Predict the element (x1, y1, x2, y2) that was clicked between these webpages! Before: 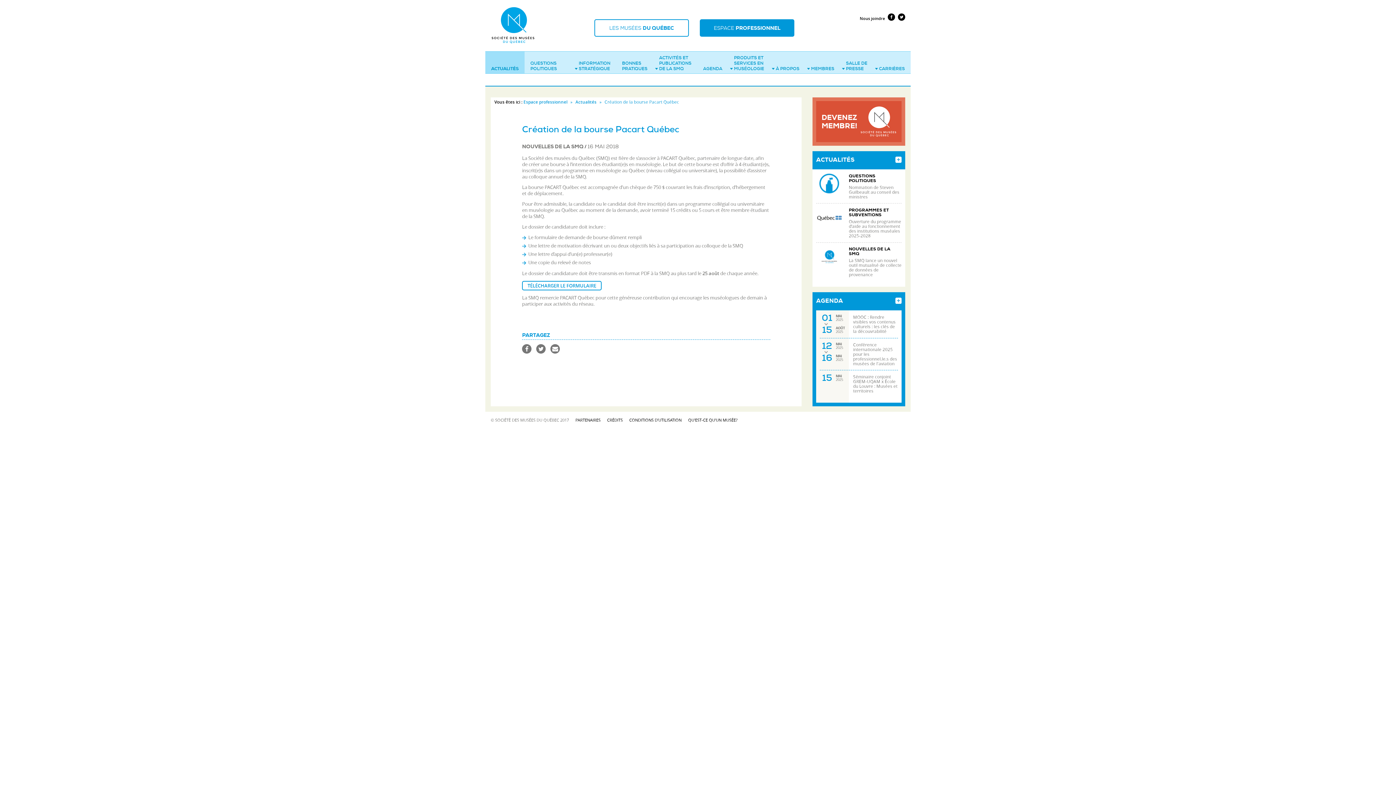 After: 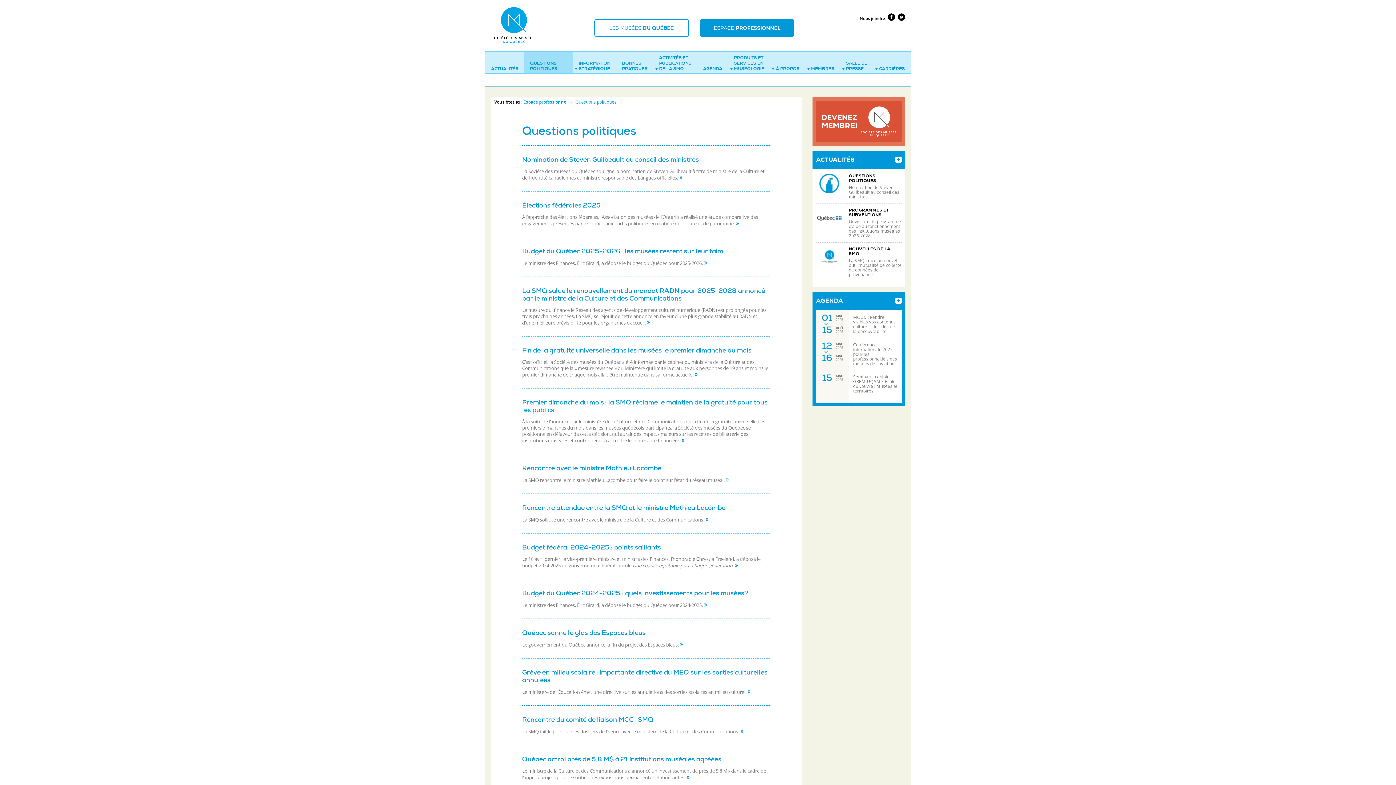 Action: label: QUESTIONS POLITIQUES bbox: (524, 51, 573, 73)